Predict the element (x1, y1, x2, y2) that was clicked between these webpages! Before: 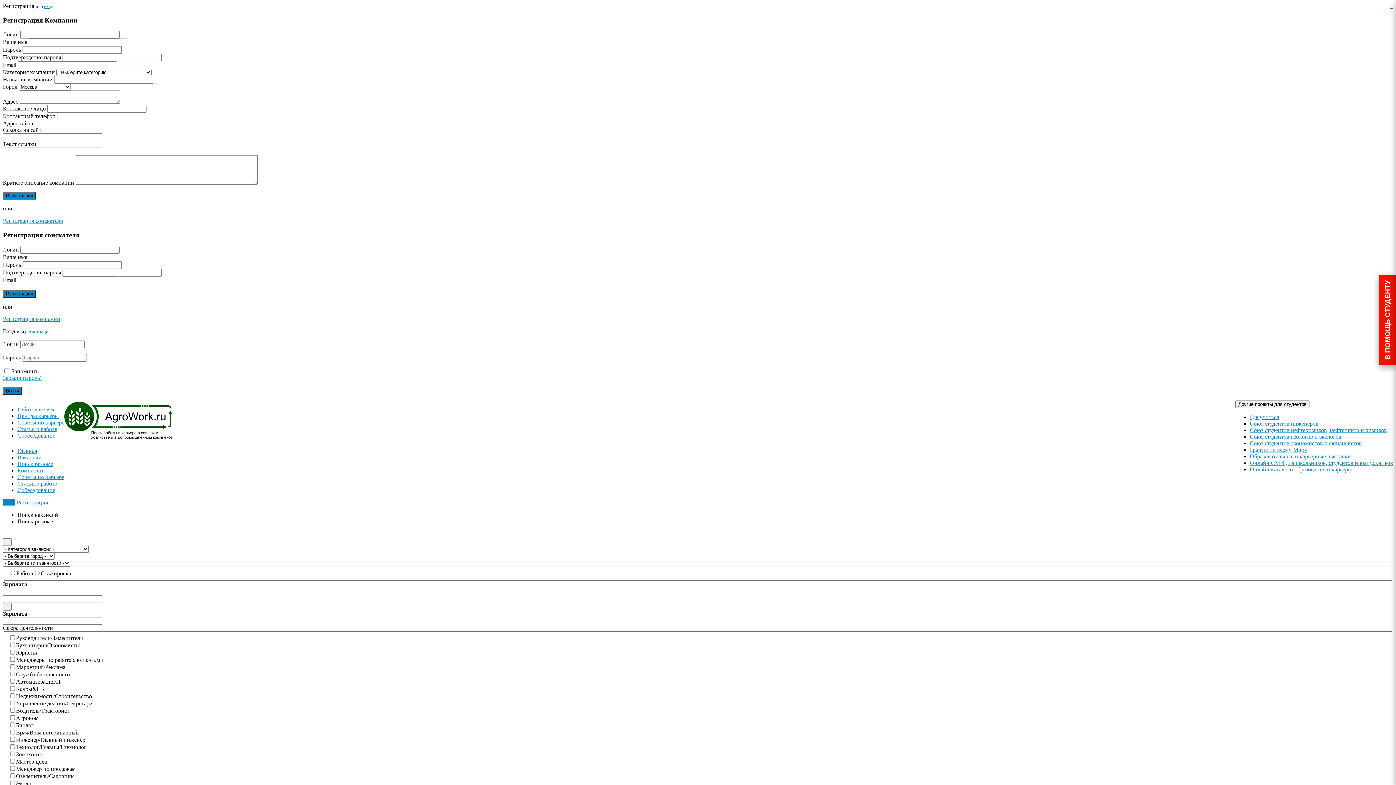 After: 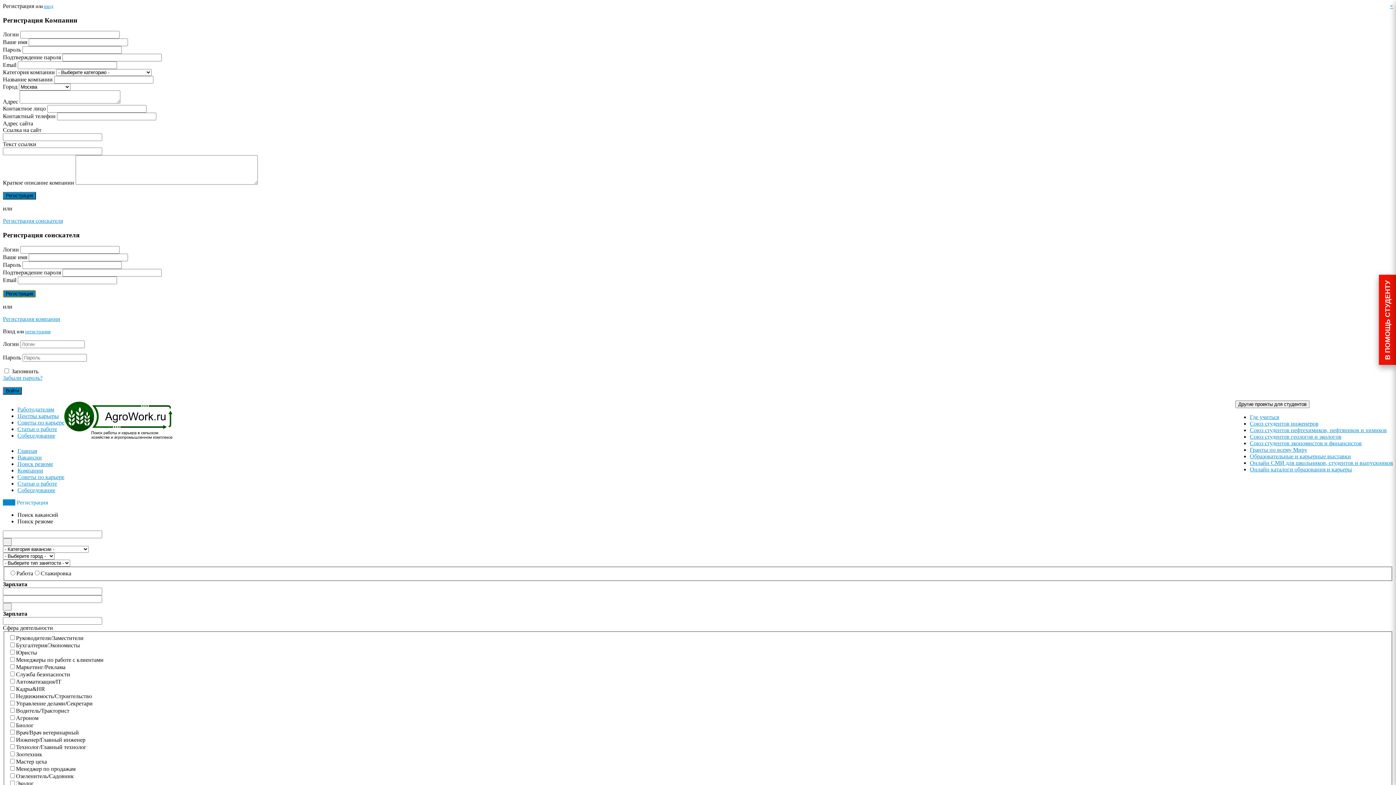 Action: bbox: (2, 290, 36, 297) label: Регистрация